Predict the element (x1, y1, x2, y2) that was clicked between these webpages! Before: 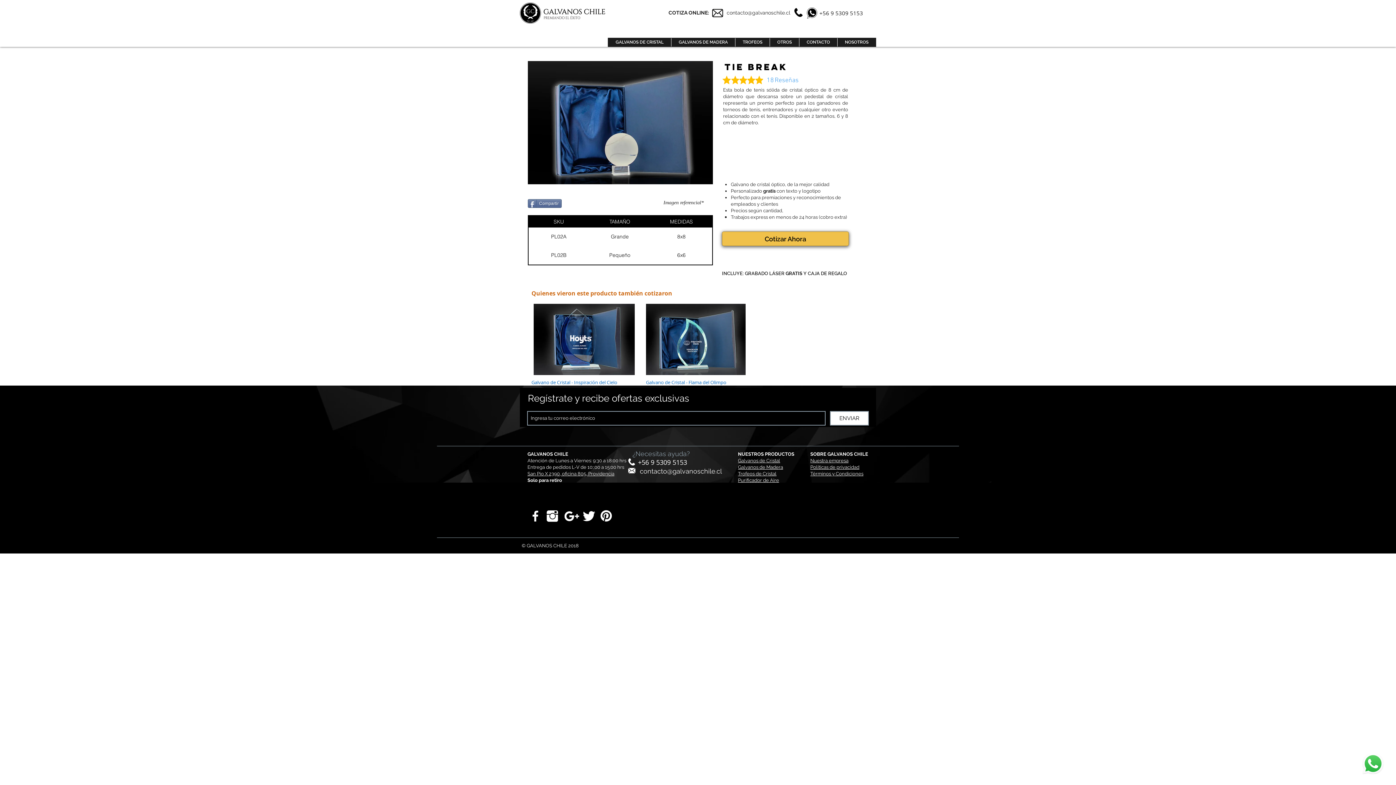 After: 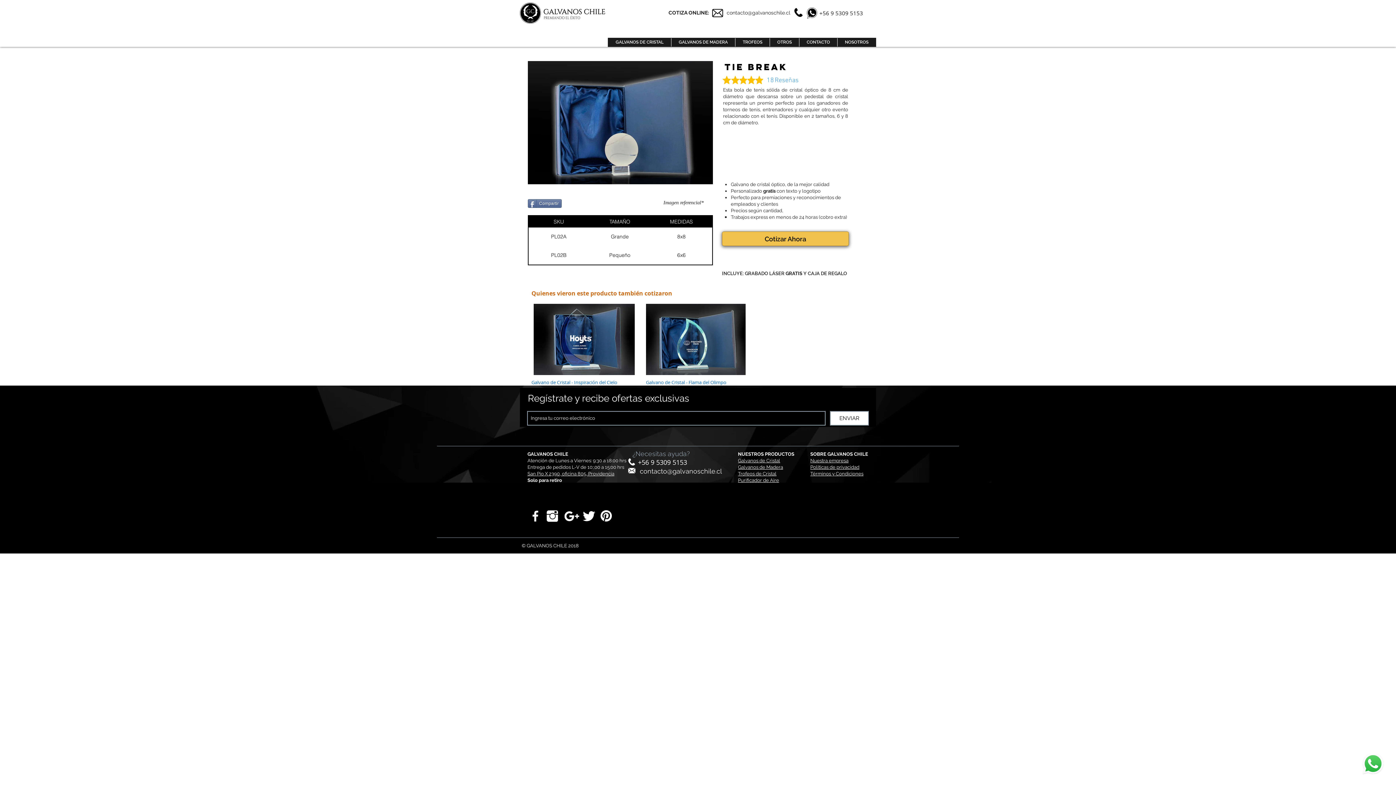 Action: label: contacto@galvanoschile.cl bbox: (640, 467, 722, 475)